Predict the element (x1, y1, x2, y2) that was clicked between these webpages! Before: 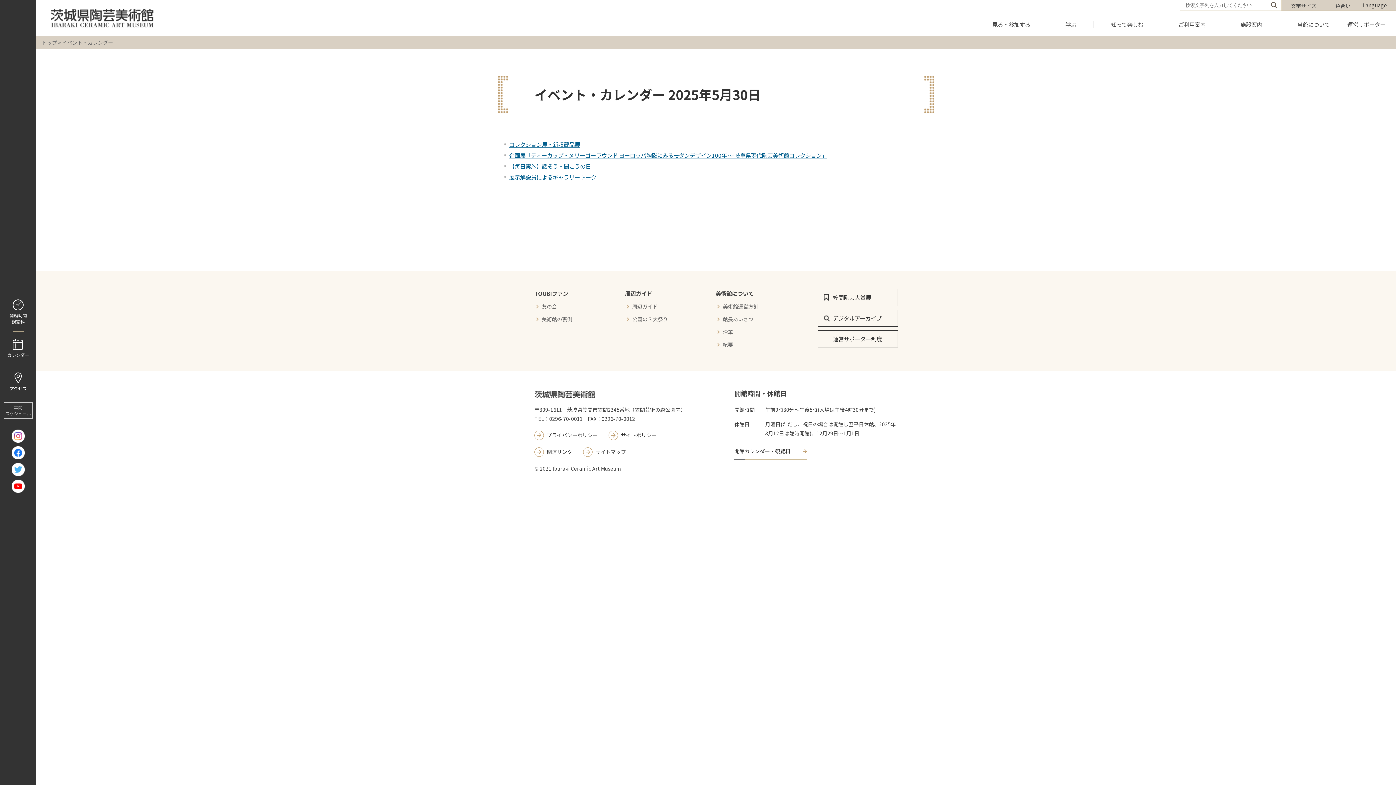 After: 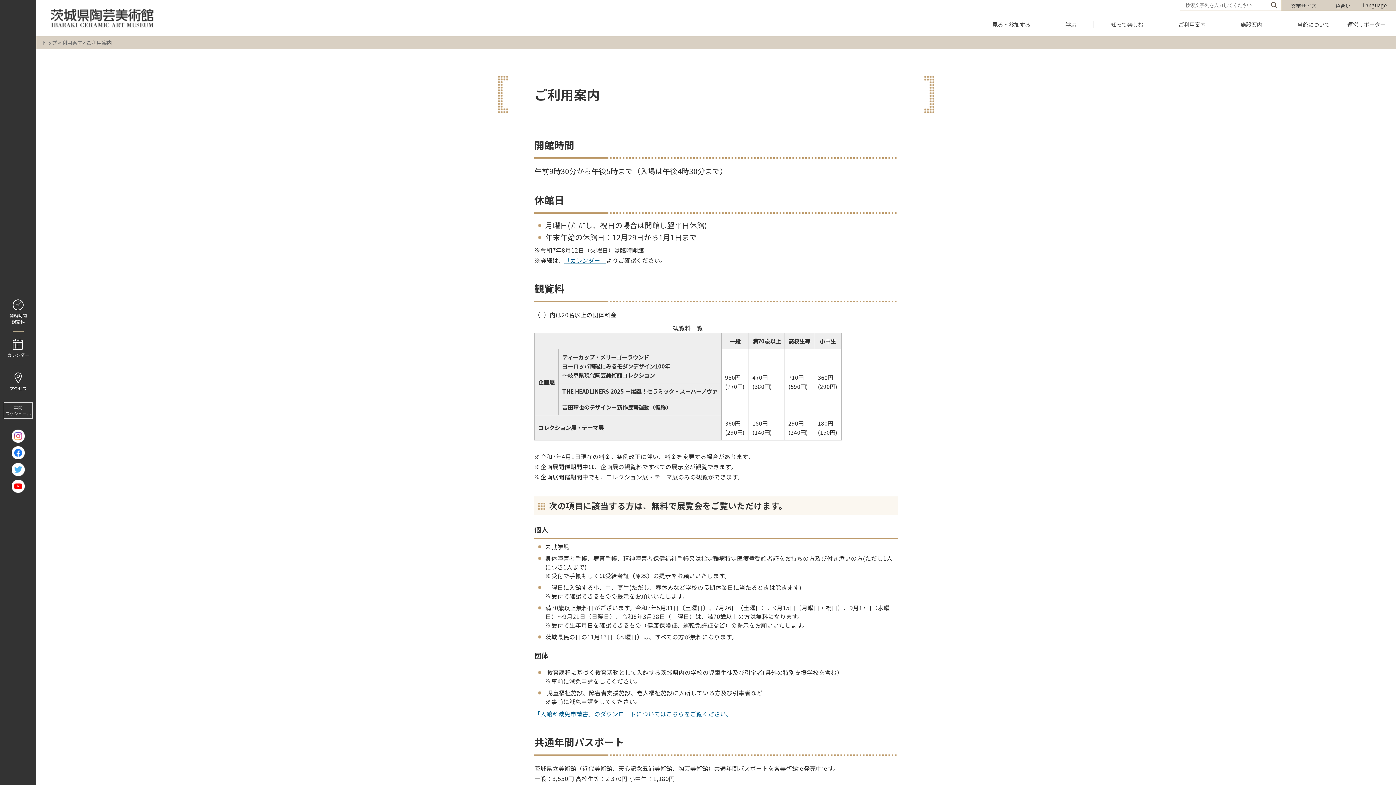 Action: label: 開館カレンダー・観覧料 bbox: (734, 443, 807, 459)